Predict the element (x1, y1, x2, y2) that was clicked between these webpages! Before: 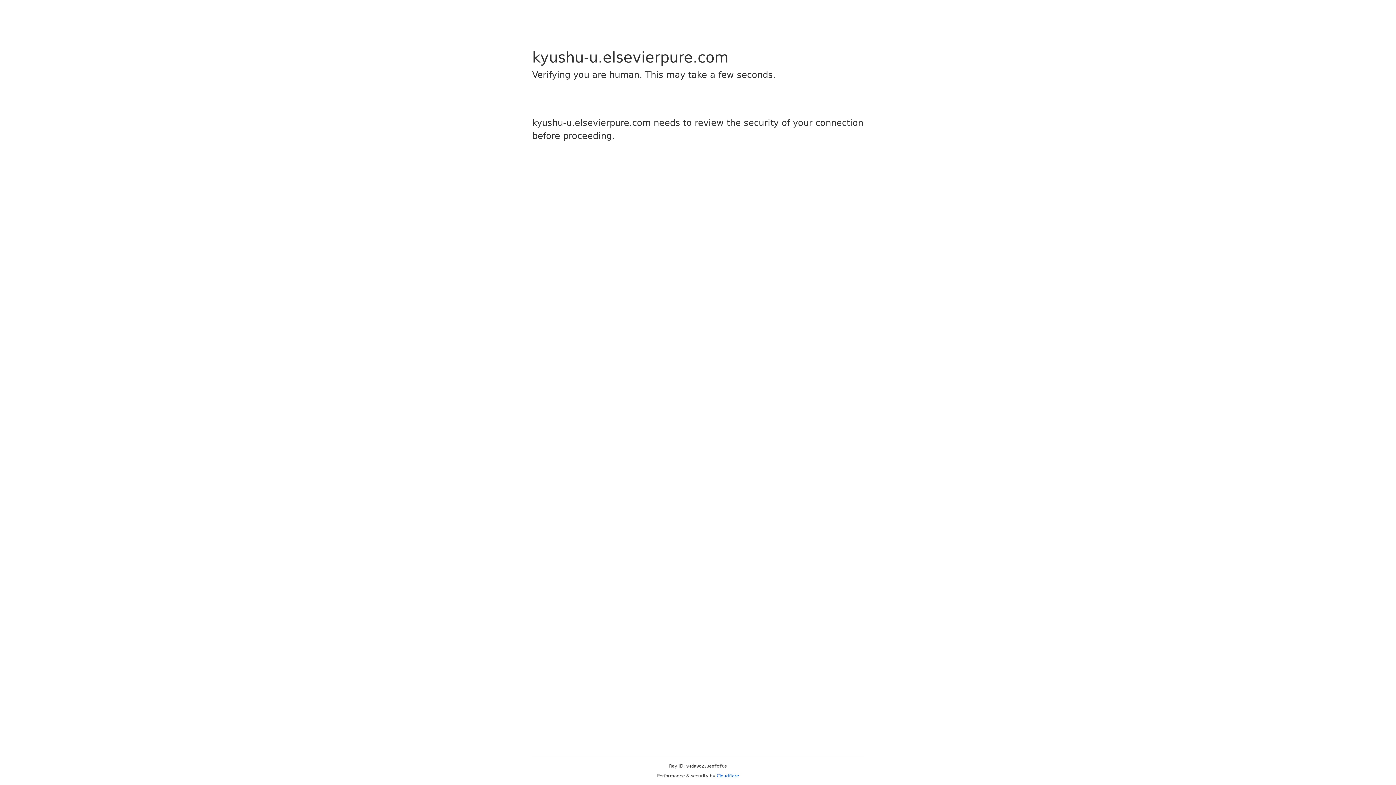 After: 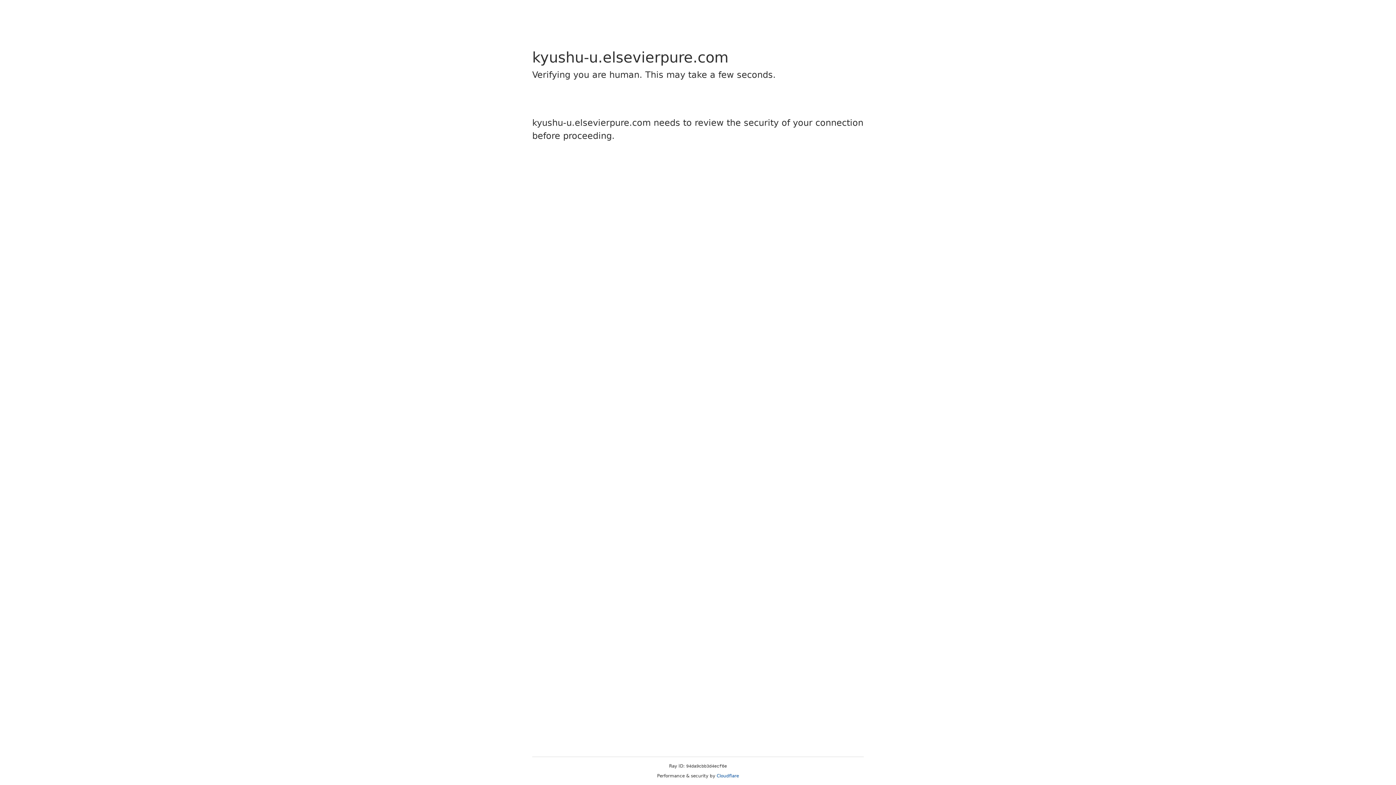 Action: label: Cloudflare bbox: (716, 773, 739, 778)